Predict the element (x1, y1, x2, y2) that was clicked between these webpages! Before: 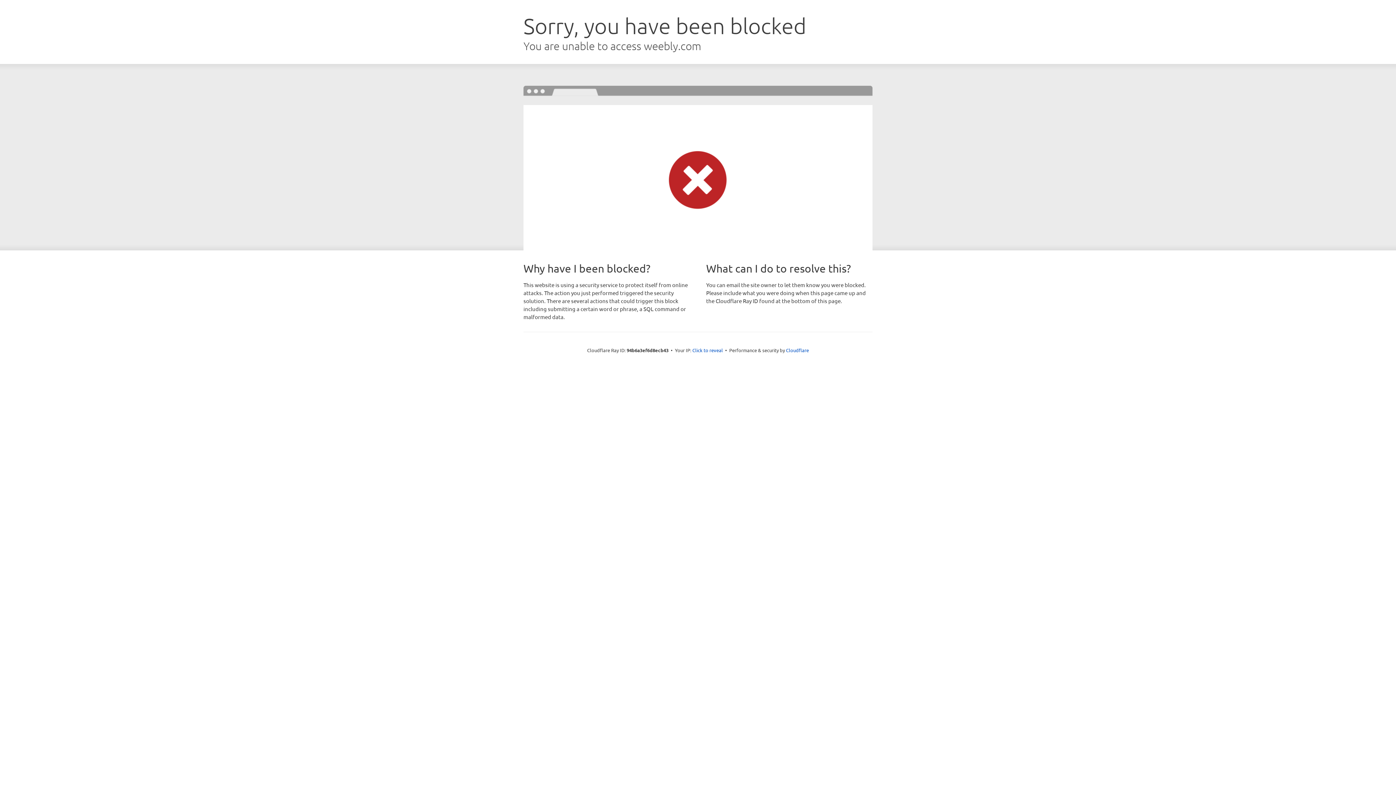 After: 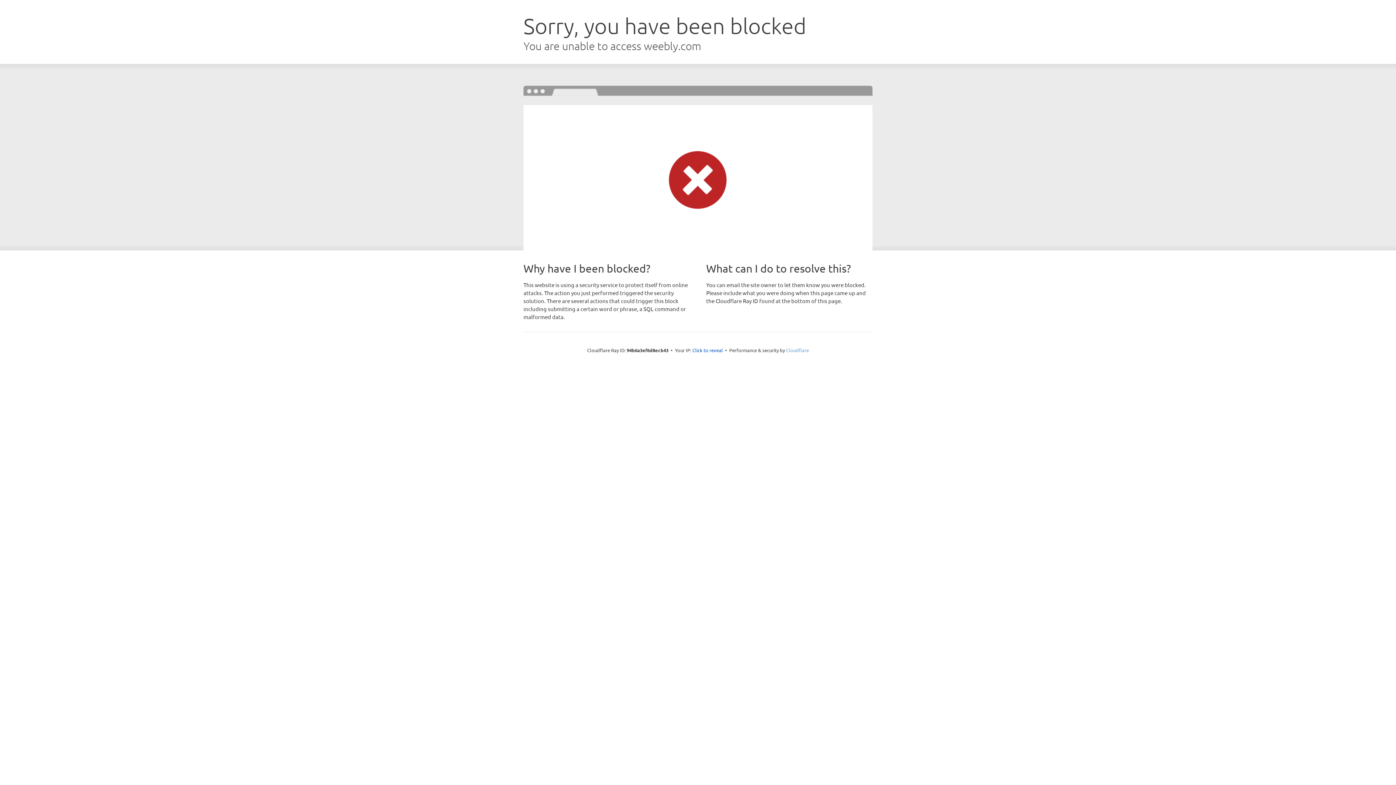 Action: label: Cloudflare bbox: (786, 347, 809, 353)